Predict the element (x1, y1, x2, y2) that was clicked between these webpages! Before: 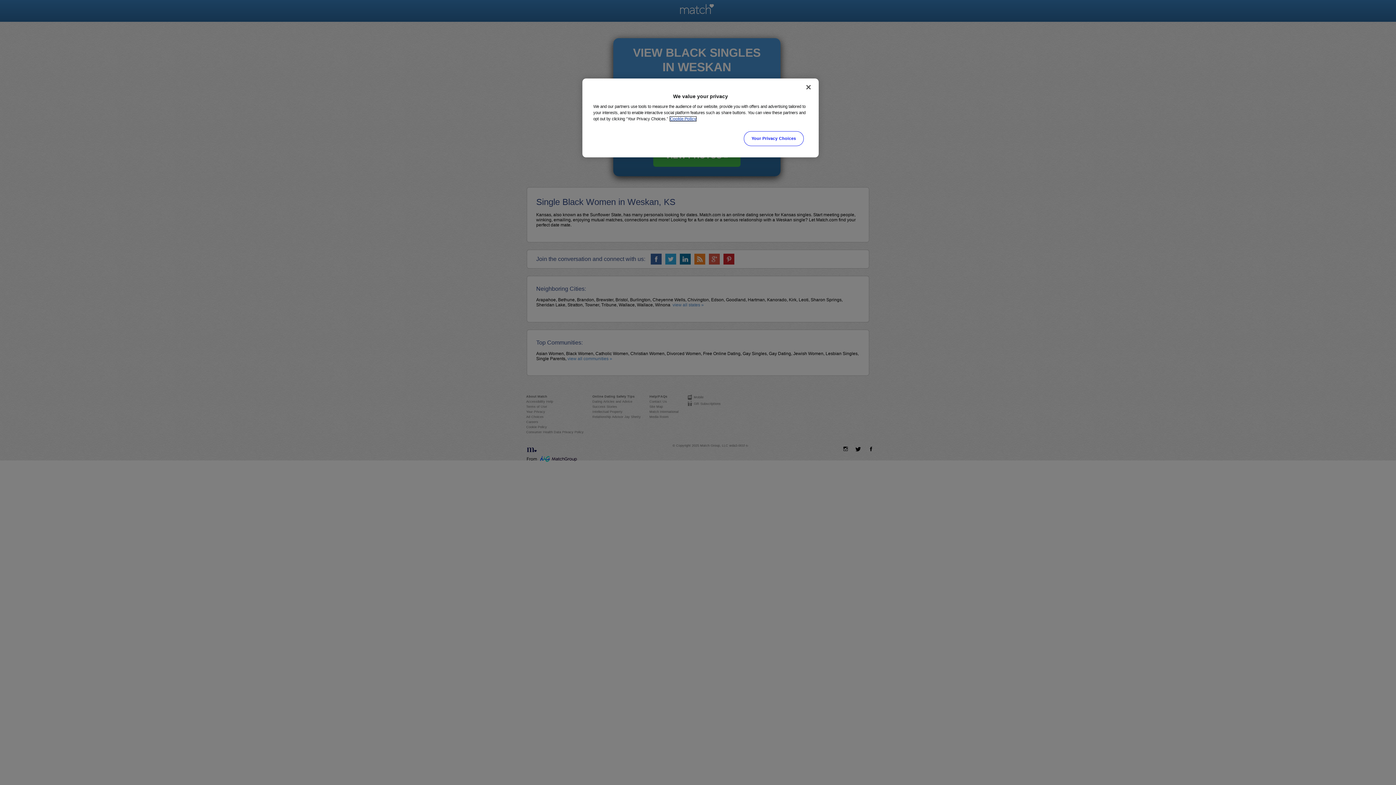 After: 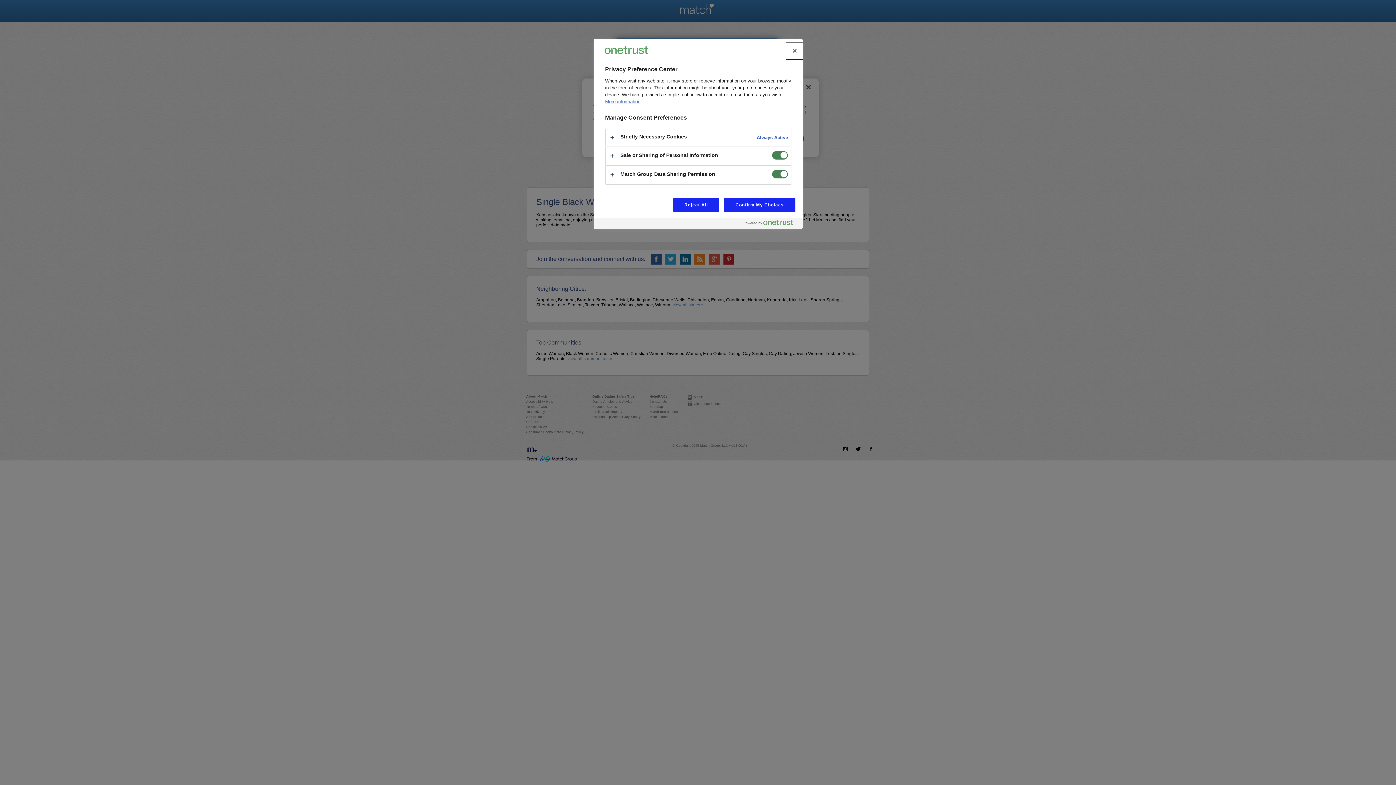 Action: label: Your Privacy Choices bbox: (744, 131, 803, 146)